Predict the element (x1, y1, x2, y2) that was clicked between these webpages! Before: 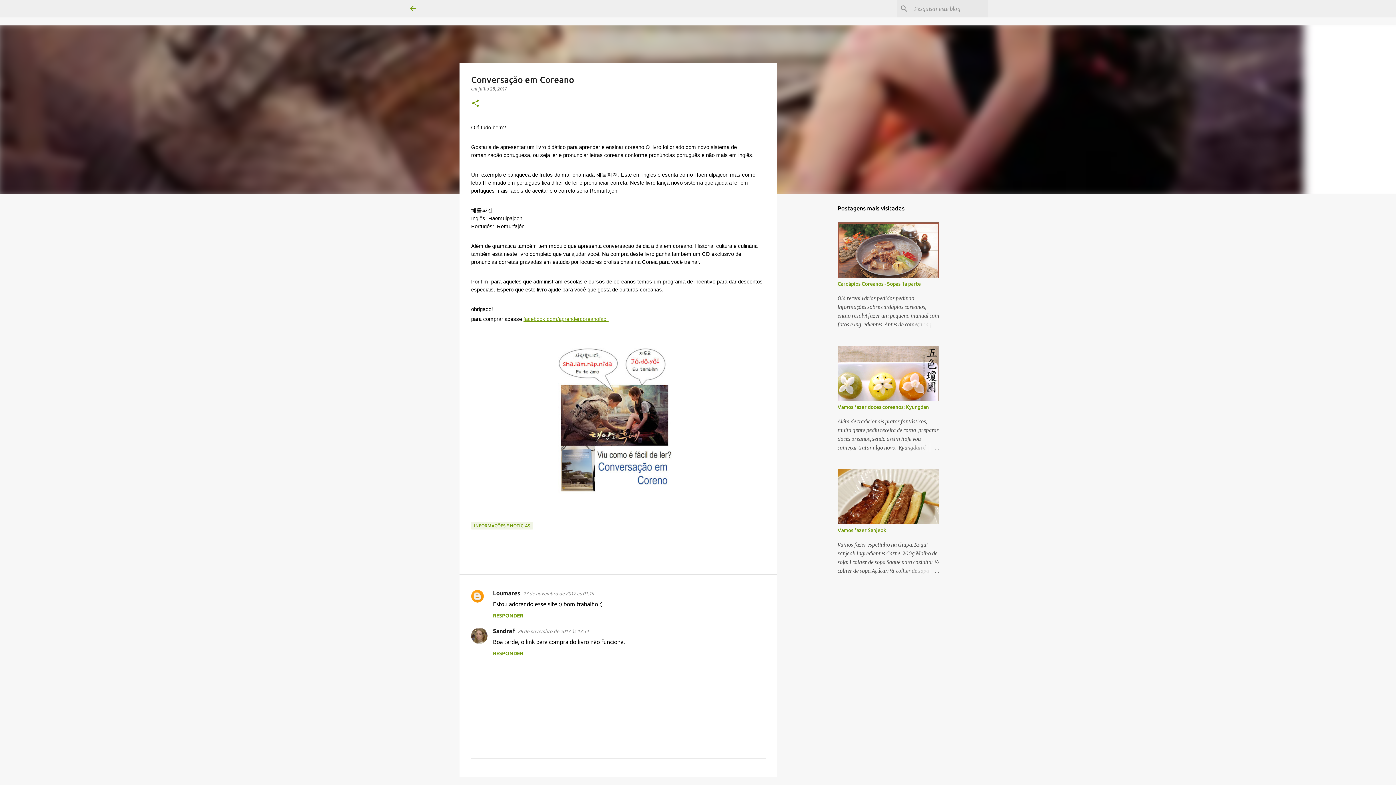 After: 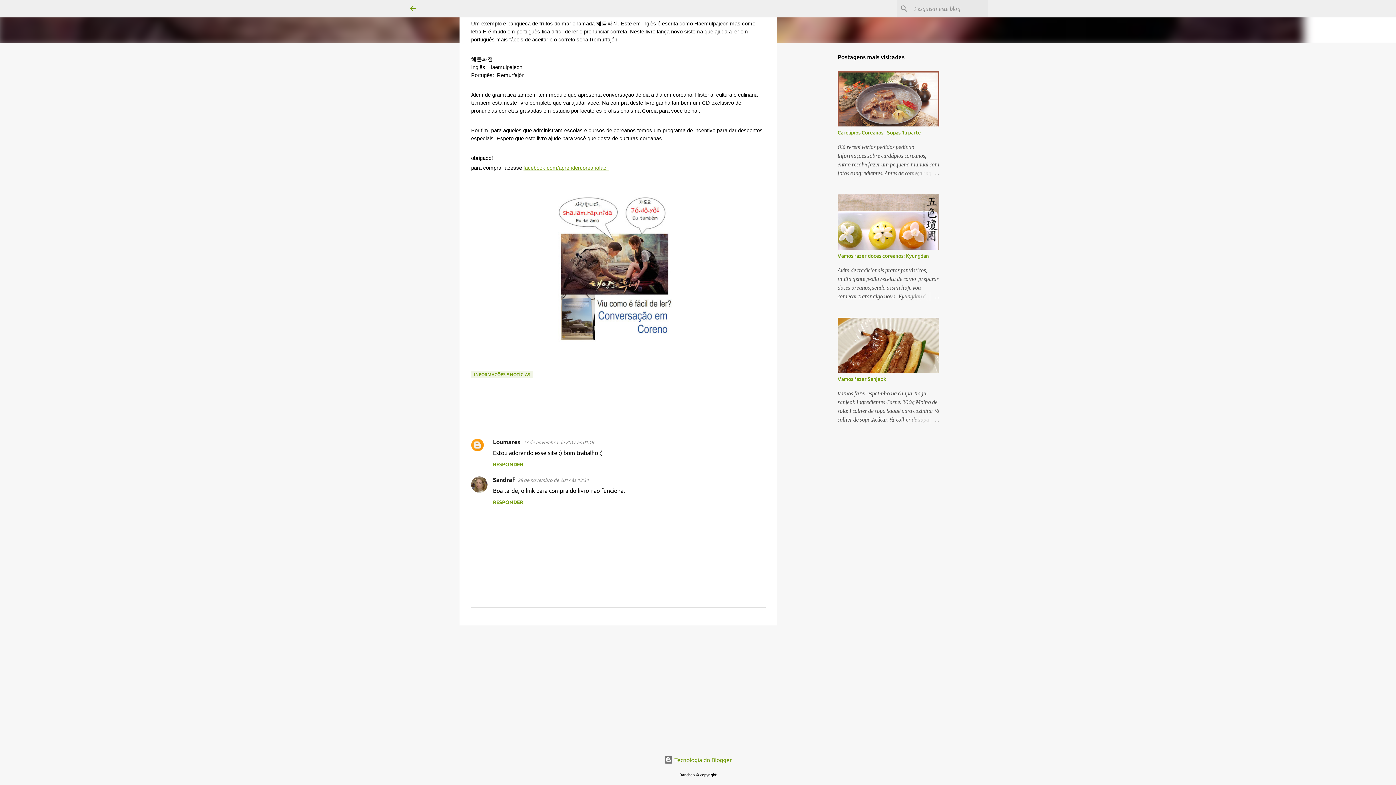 Action: label: 28 de novembro de 2017 às 13:34 bbox: (517, 629, 588, 634)